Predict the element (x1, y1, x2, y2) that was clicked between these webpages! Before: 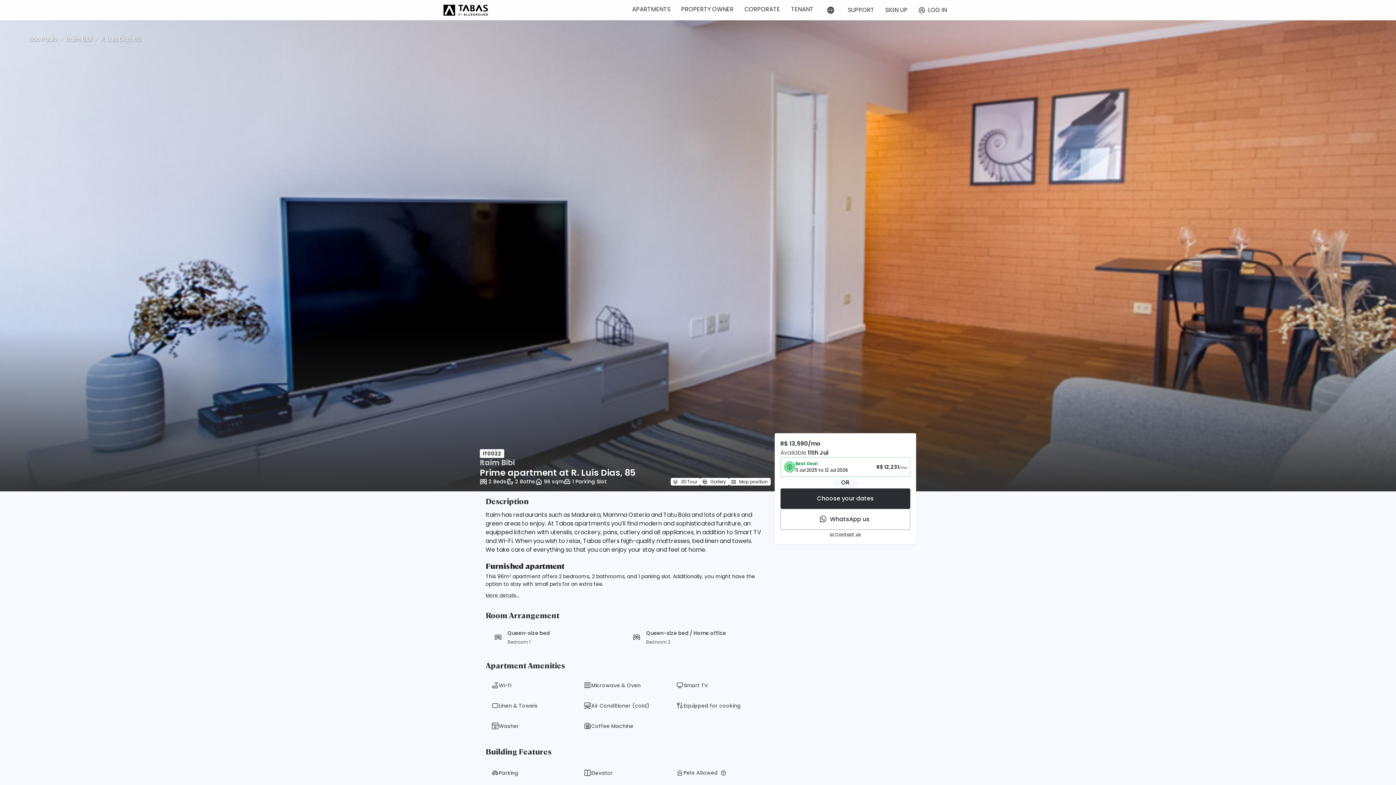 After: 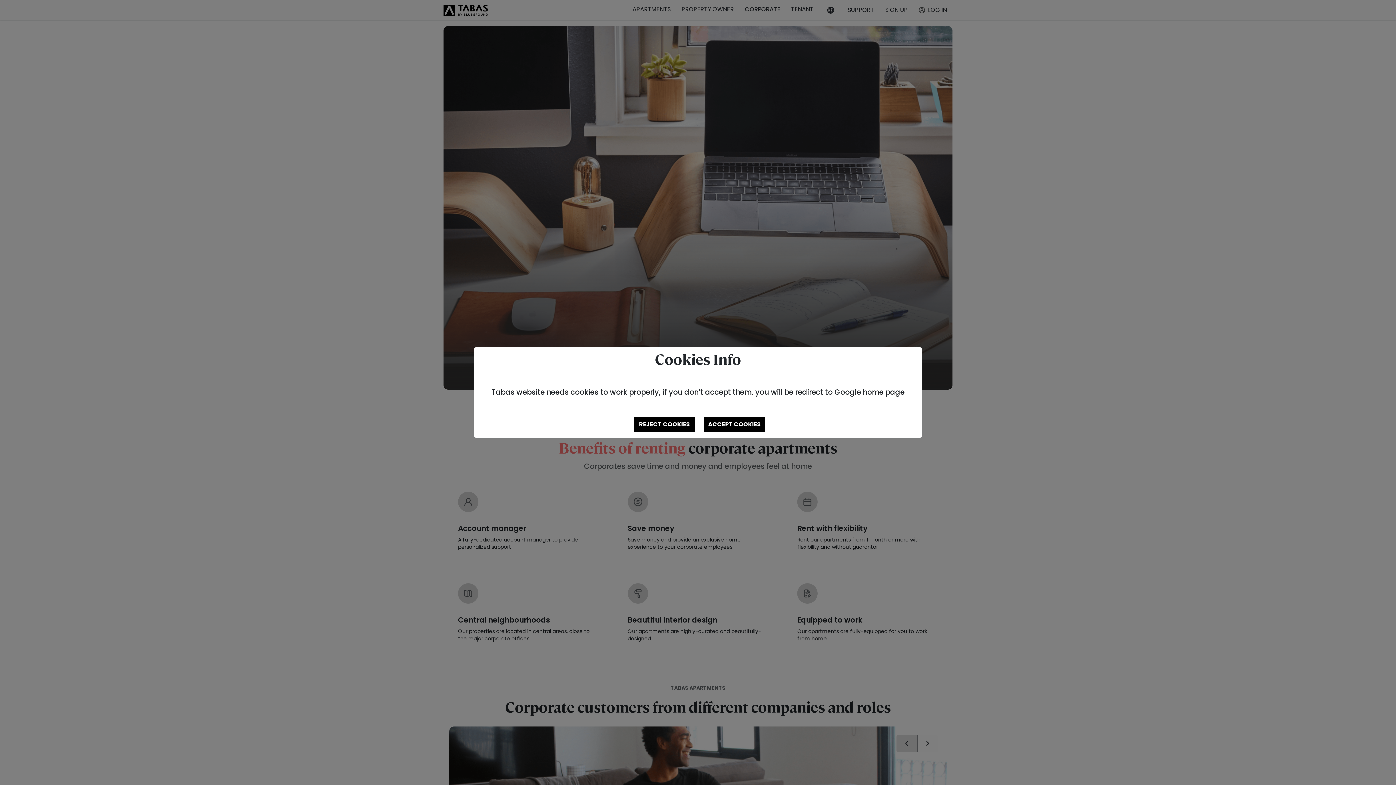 Action: bbox: (739, 4, 785, 13) label: CORPORATE